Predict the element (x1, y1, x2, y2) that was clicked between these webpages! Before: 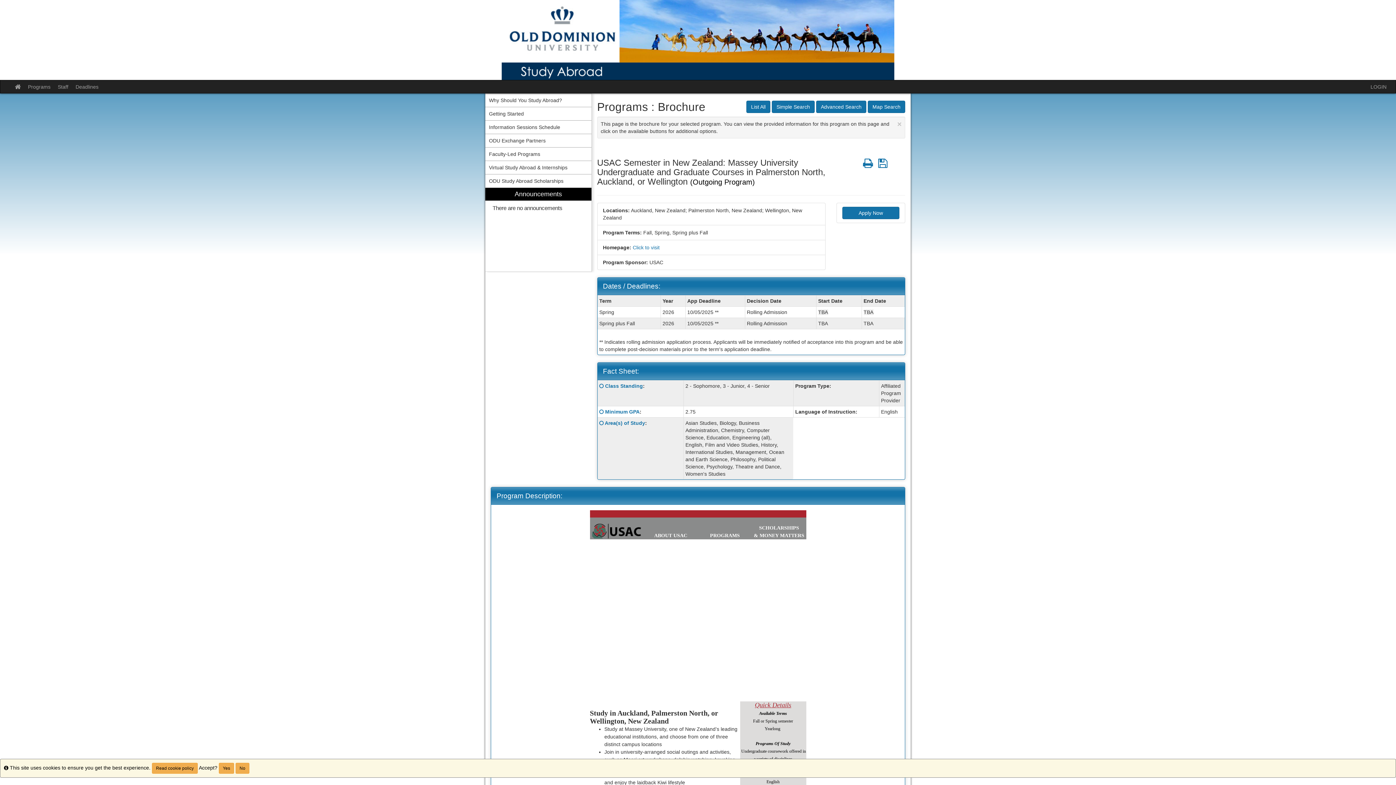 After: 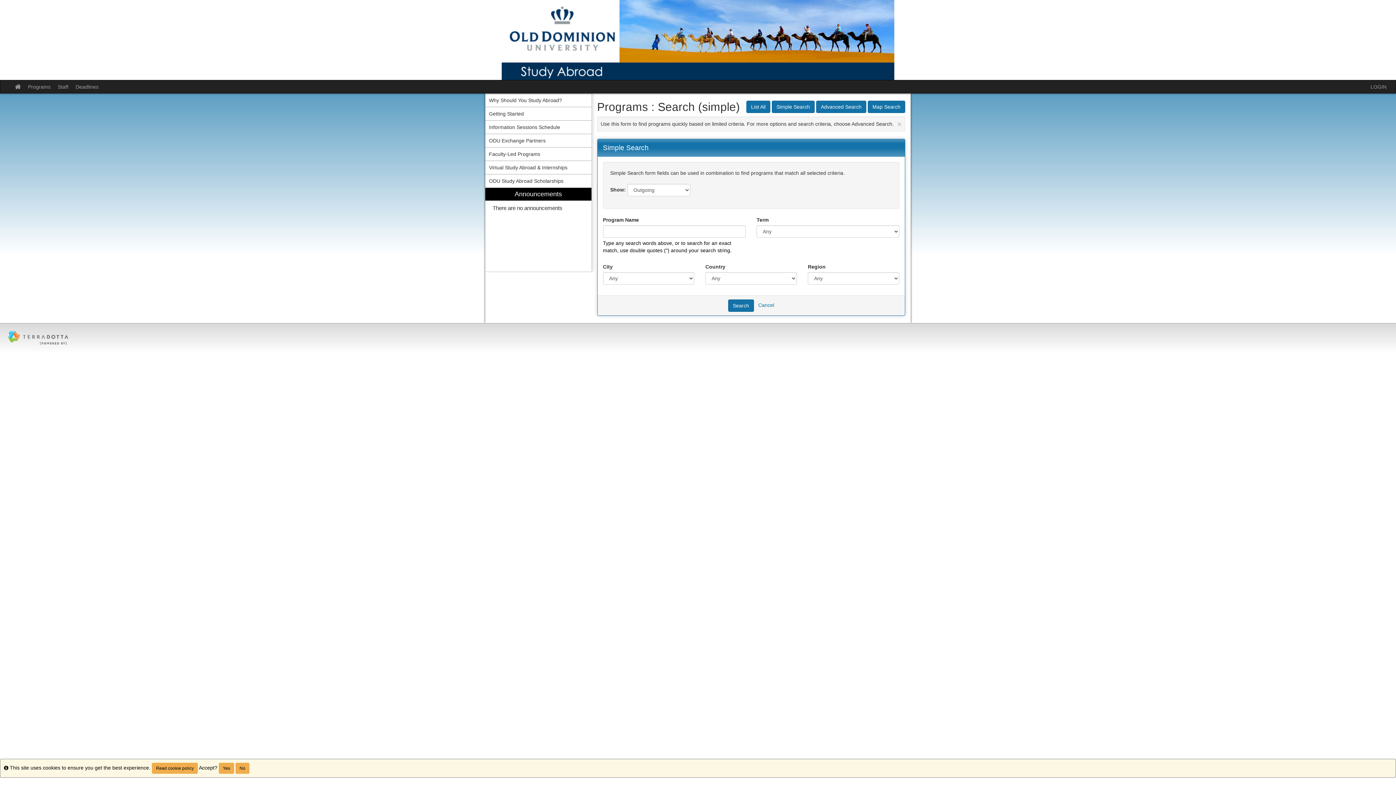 Action: bbox: (772, 100, 814, 113) label: Simple Search